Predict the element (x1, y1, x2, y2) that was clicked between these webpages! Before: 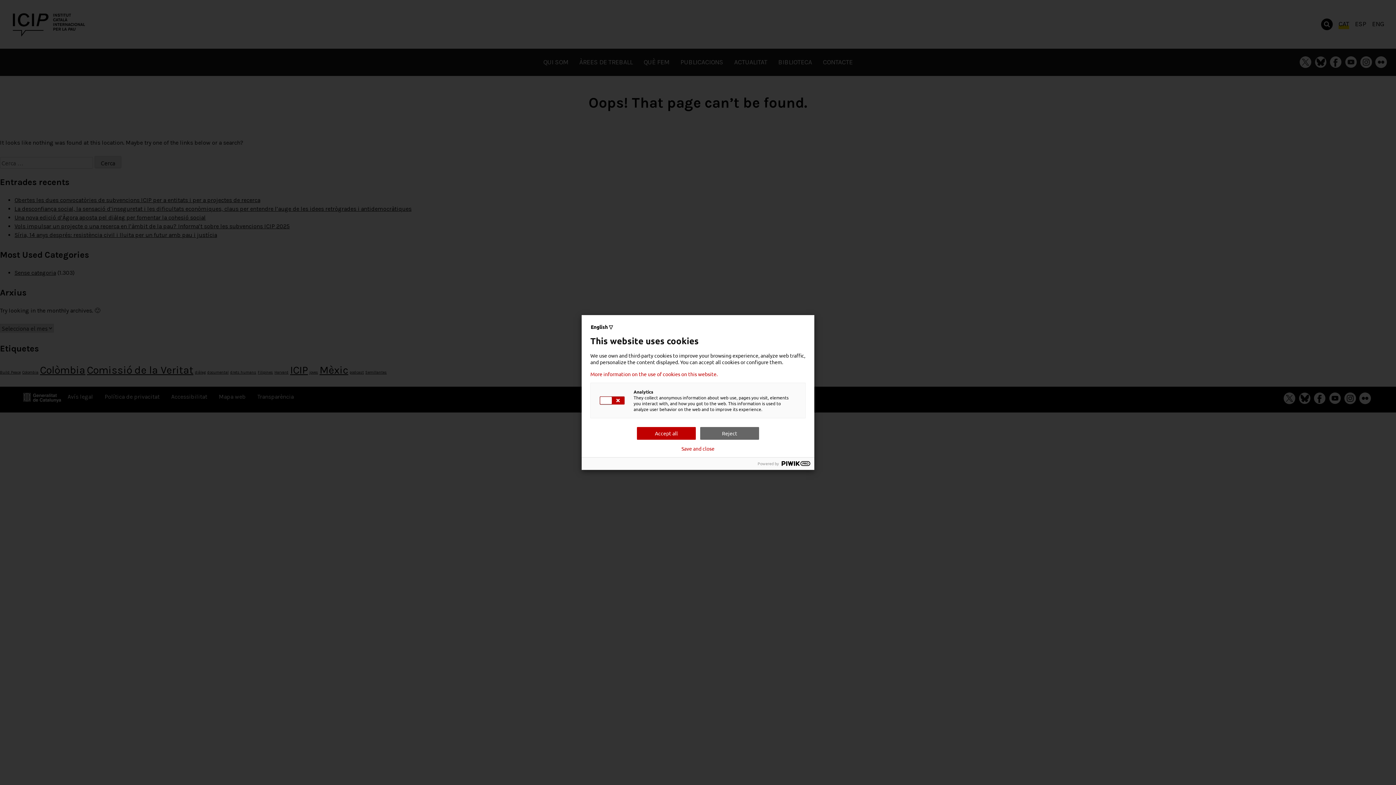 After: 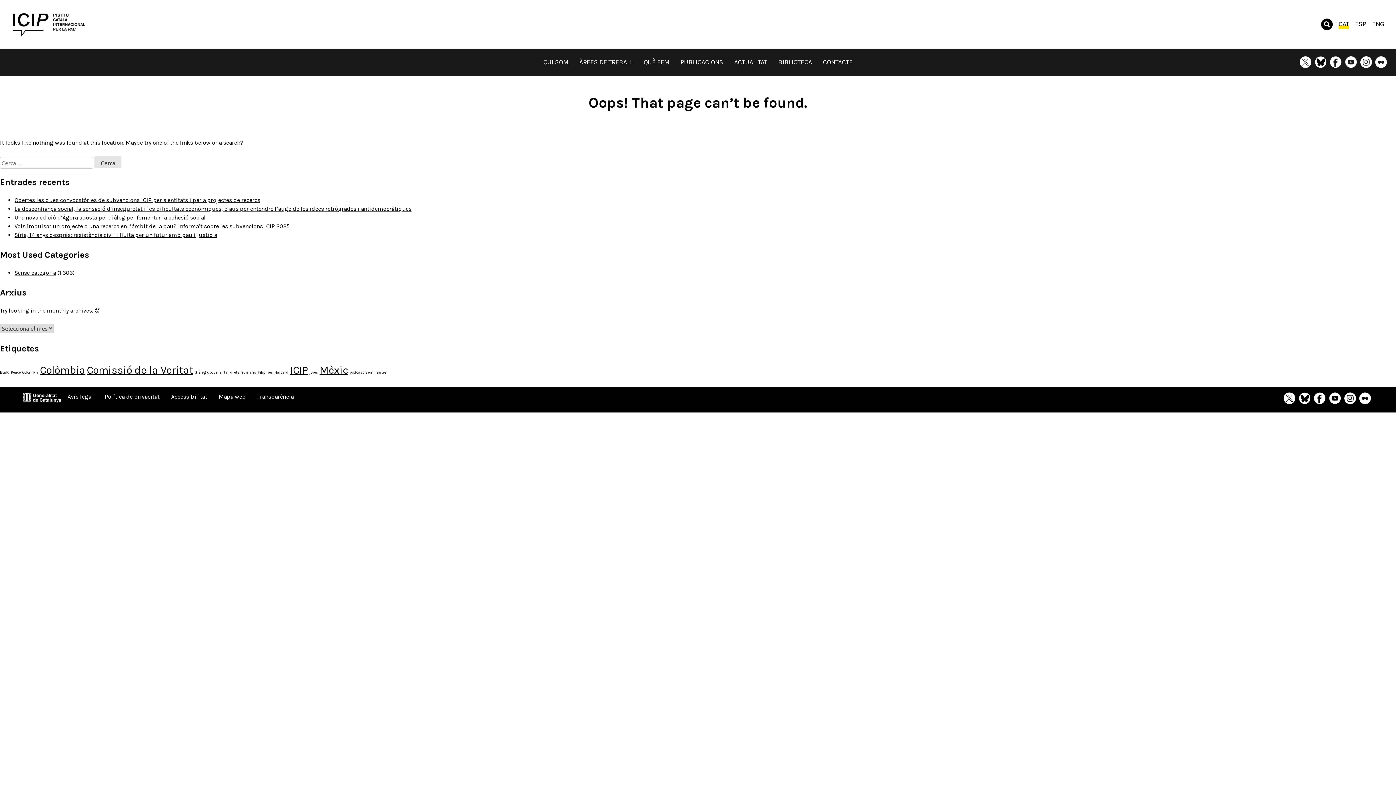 Action: label: Save and close bbox: (681, 445, 714, 451)